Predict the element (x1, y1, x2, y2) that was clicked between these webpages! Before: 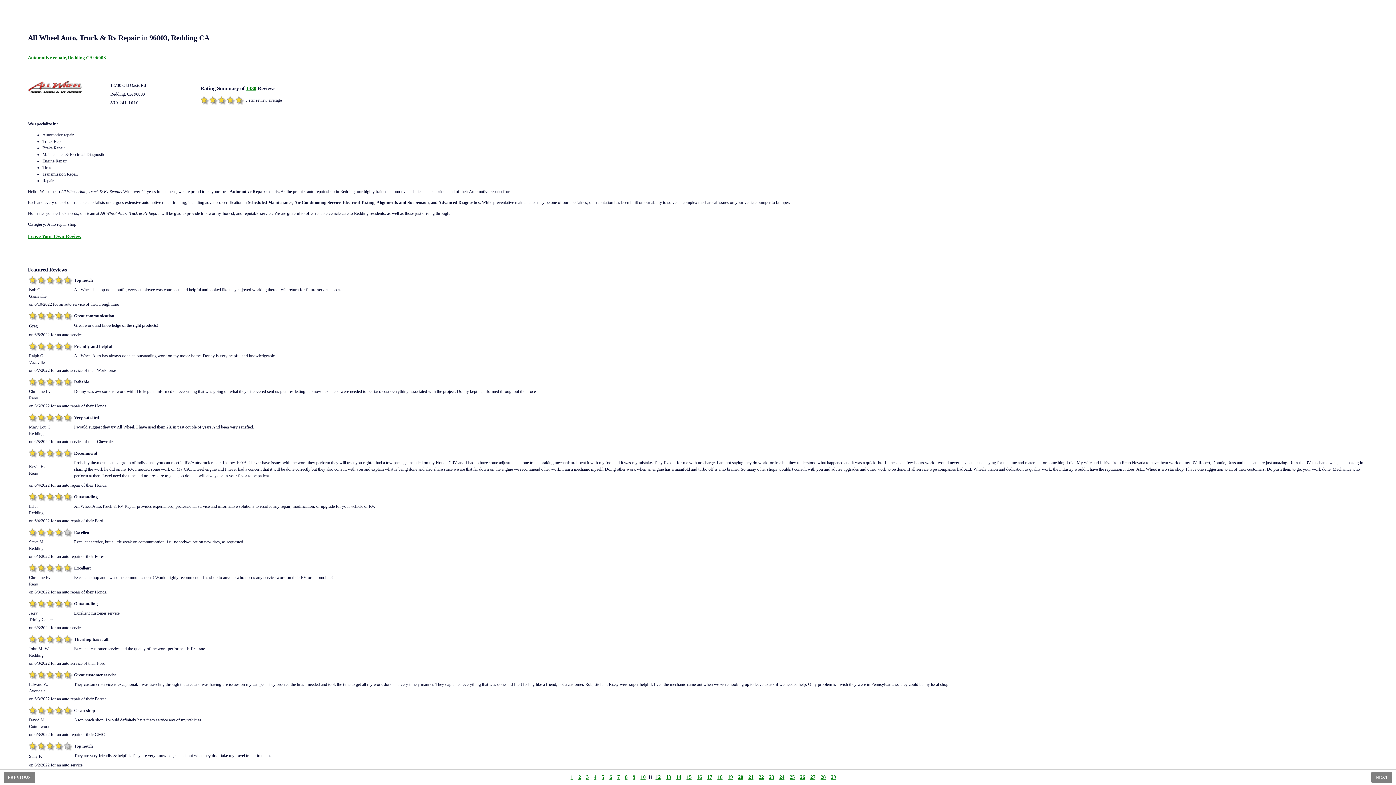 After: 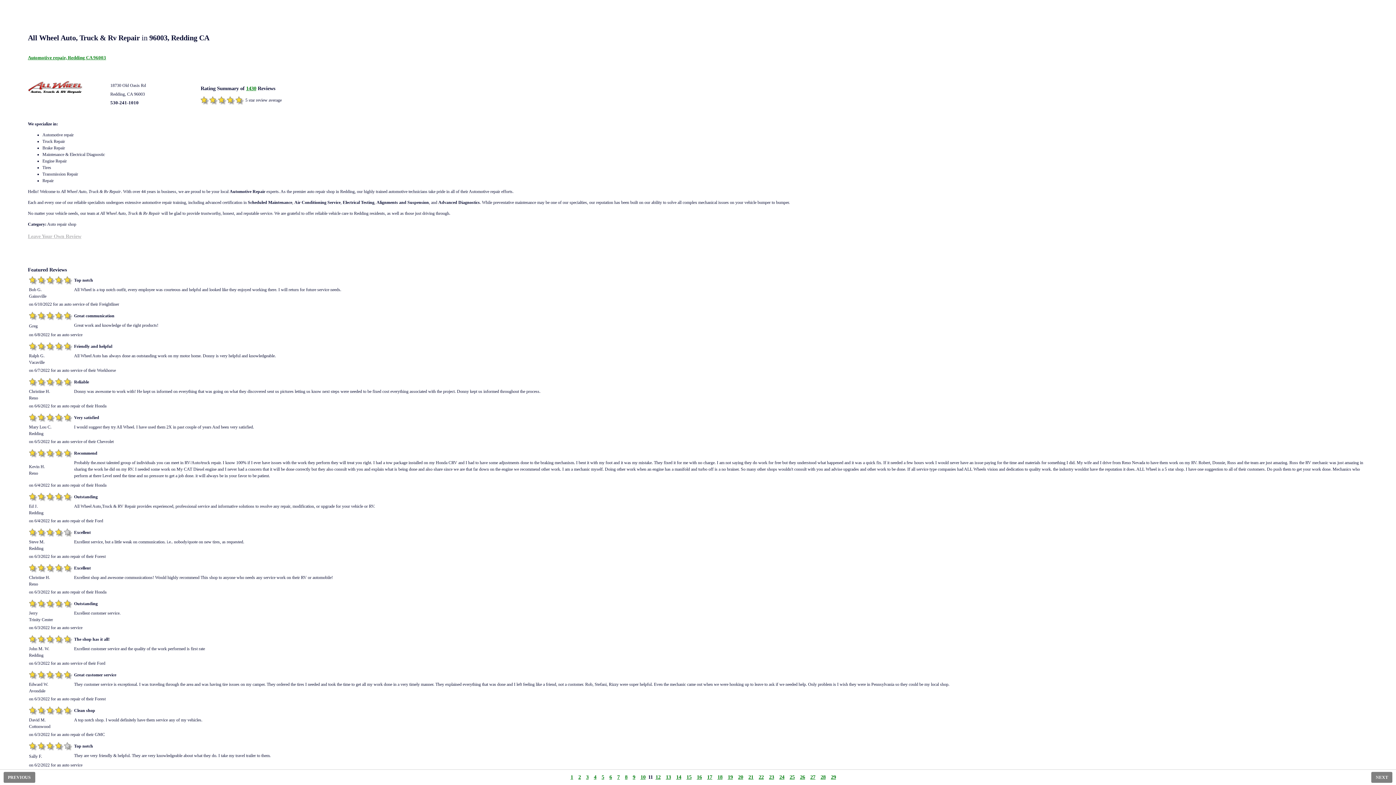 Action: bbox: (27, 233, 81, 239) label: Leave Your Own Review